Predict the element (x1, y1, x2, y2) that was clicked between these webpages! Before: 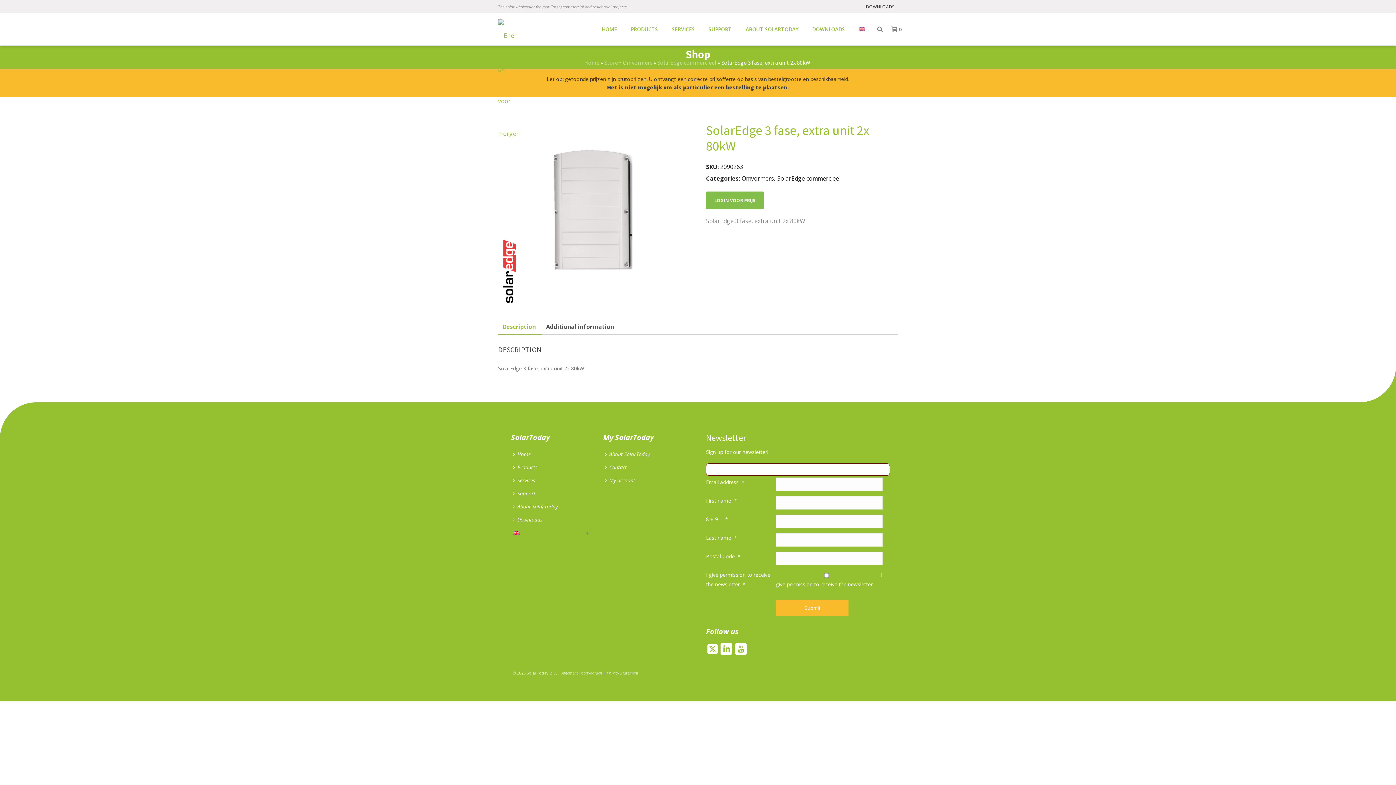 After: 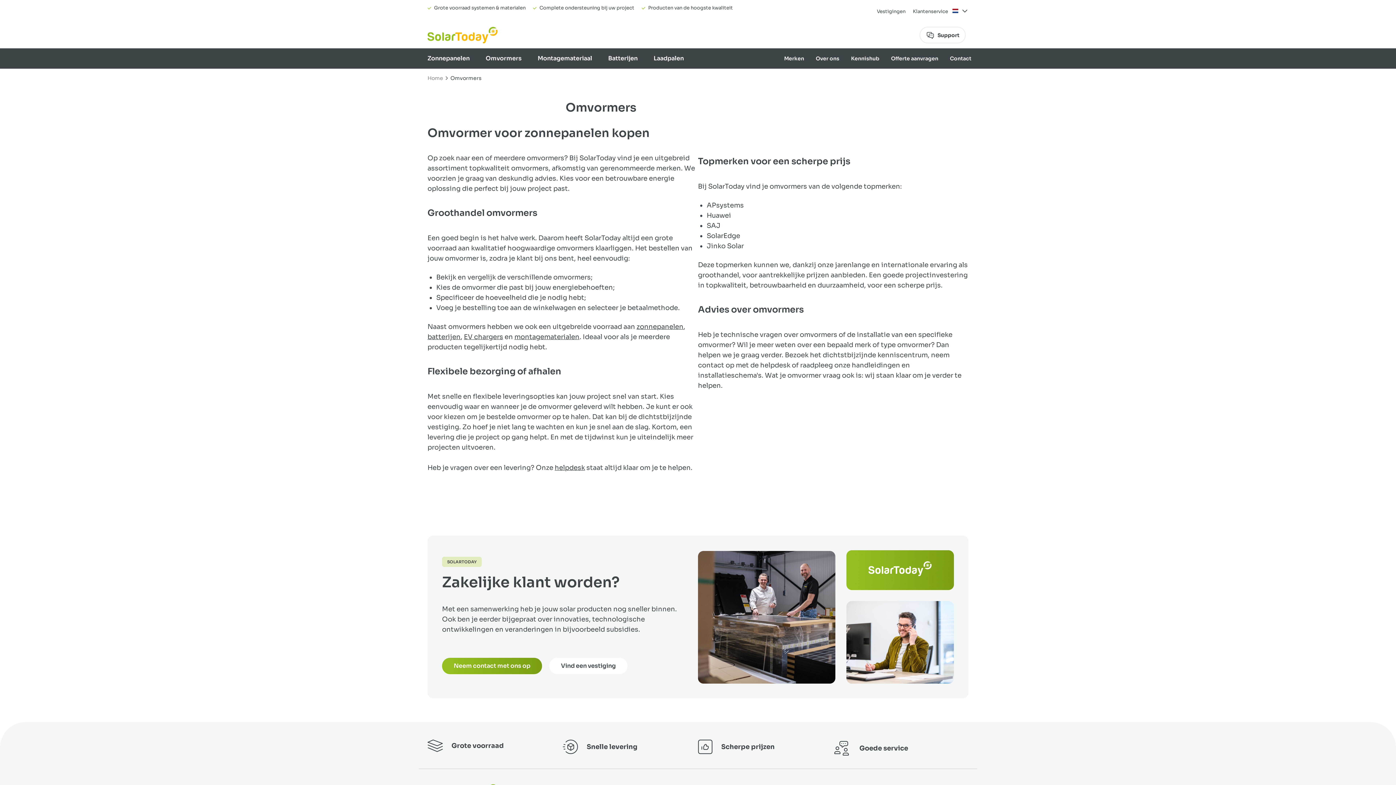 Action: label: Omvormers bbox: (622, 58, 652, 66)